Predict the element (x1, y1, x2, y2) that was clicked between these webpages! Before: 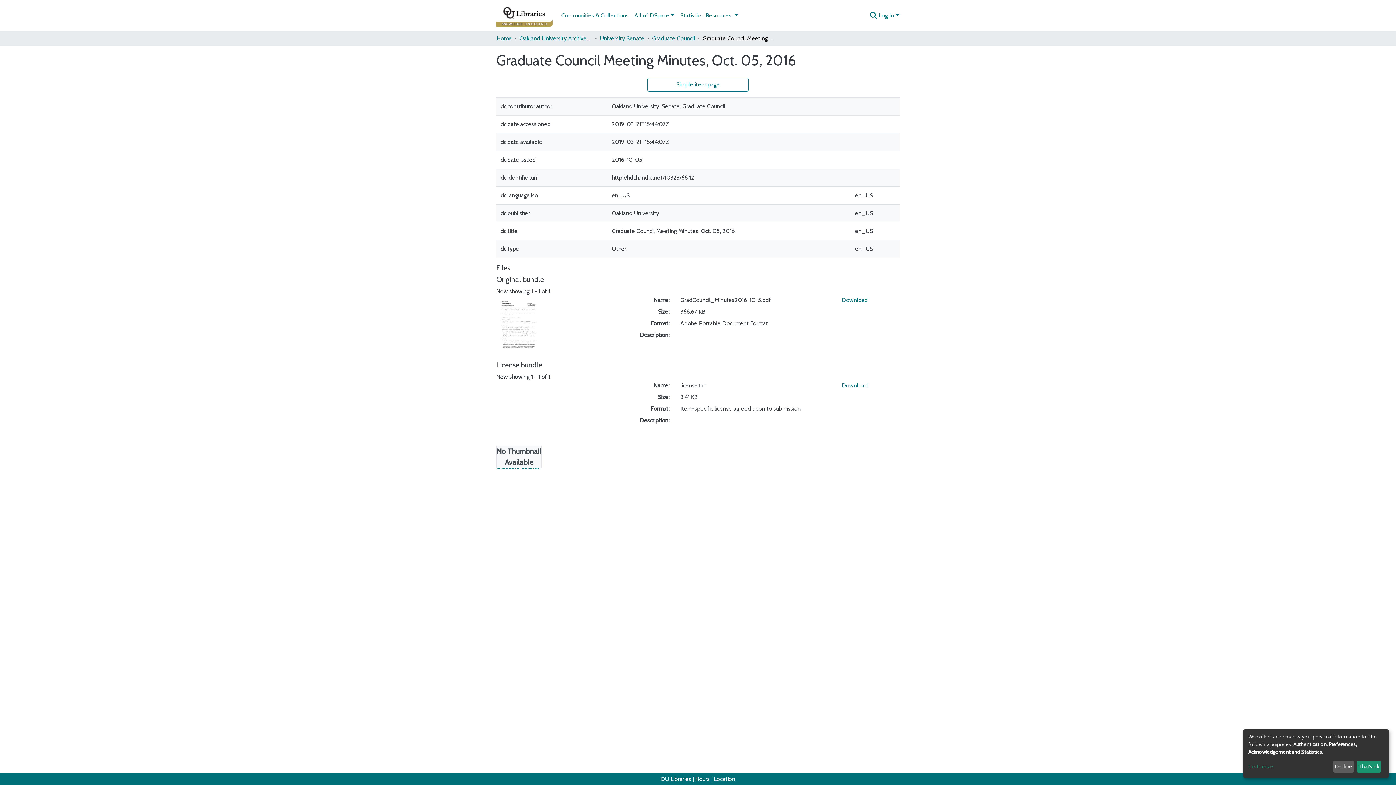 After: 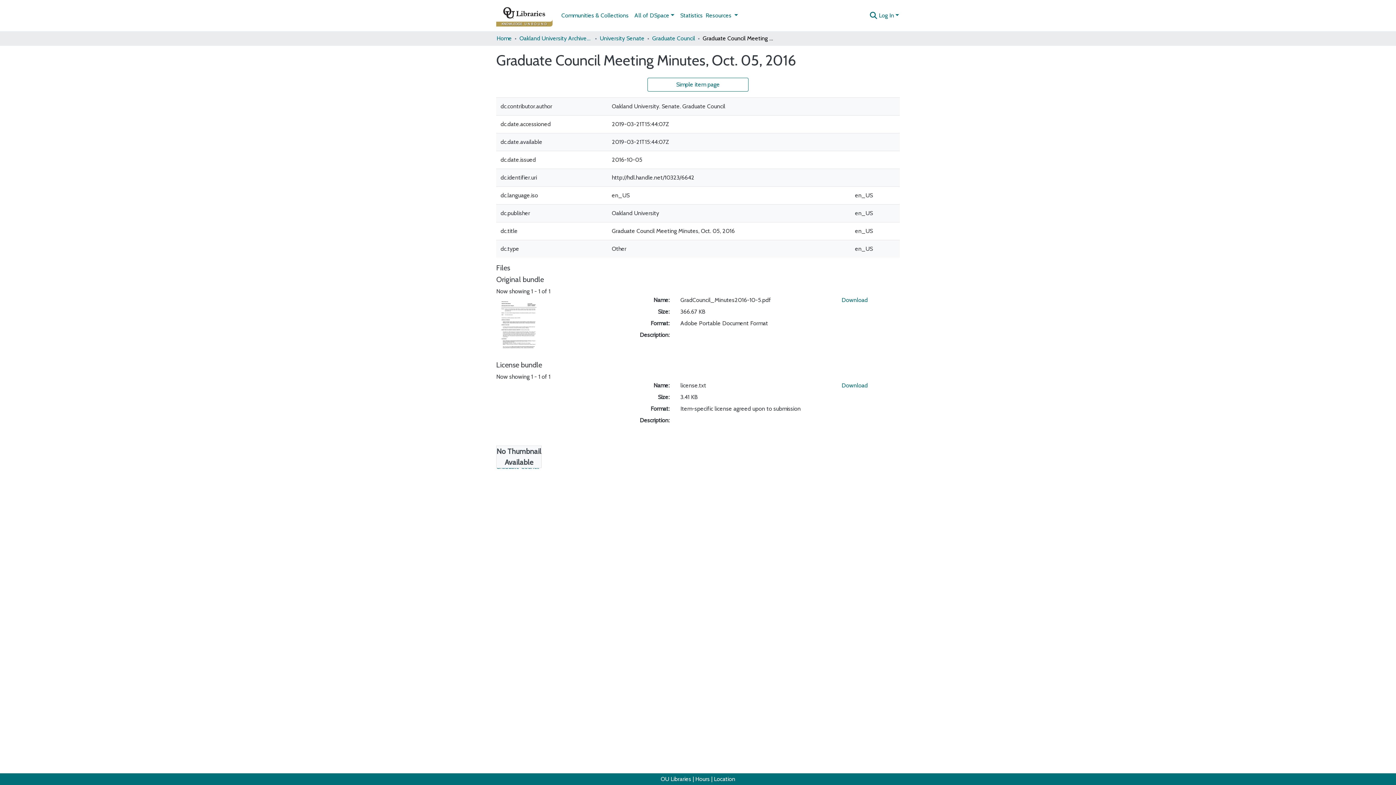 Action: label: That's ok bbox: (1357, 761, 1381, 773)